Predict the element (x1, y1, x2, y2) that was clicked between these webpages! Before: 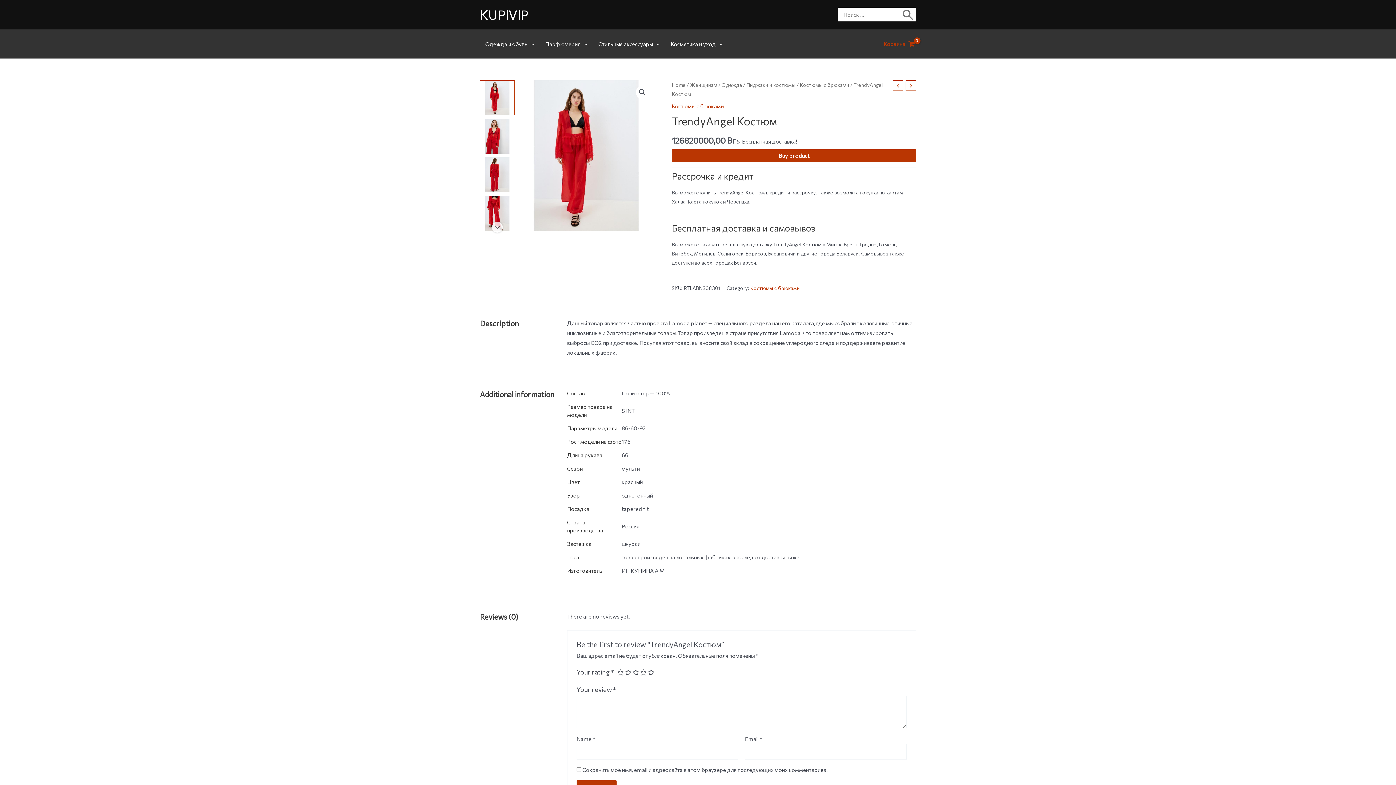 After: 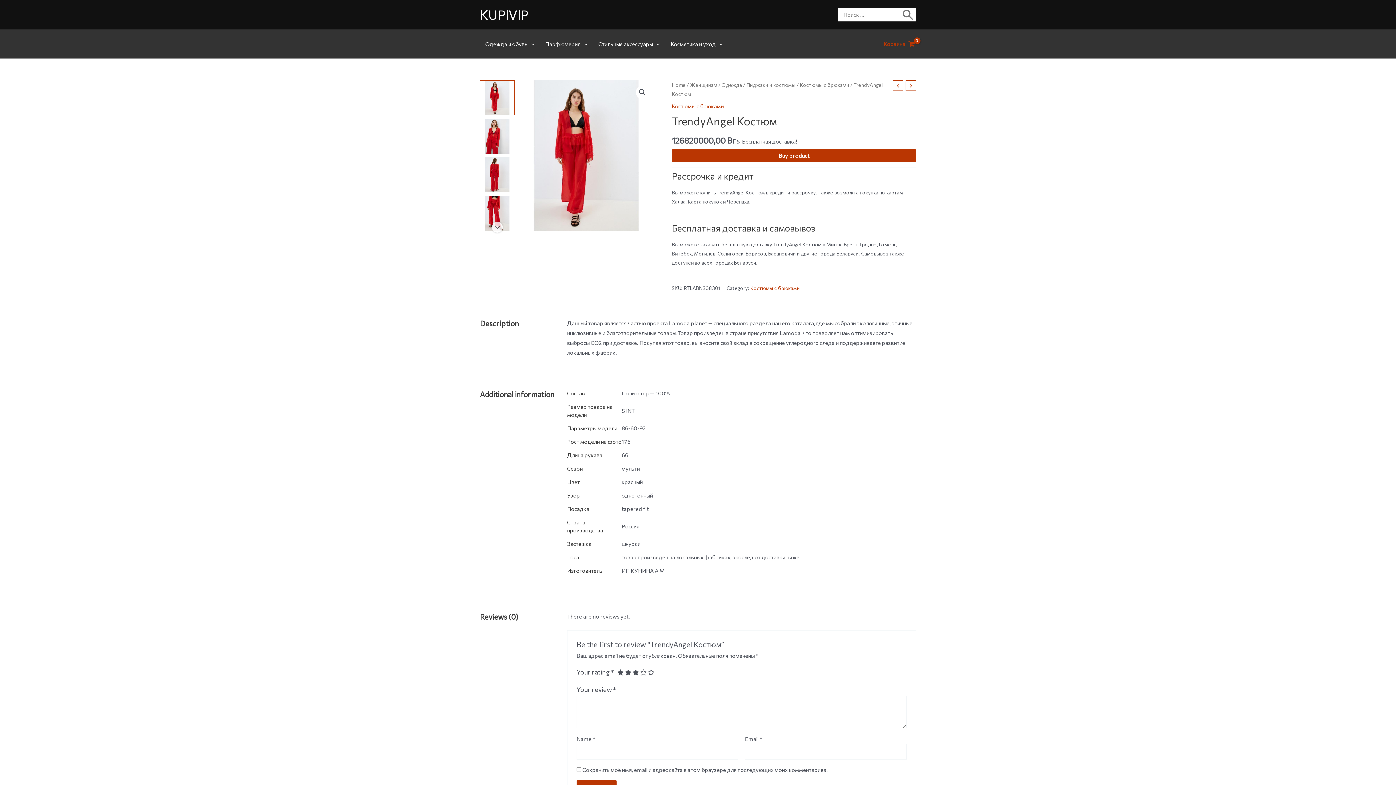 Action: label: 3 bbox: (632, 669, 639, 676)